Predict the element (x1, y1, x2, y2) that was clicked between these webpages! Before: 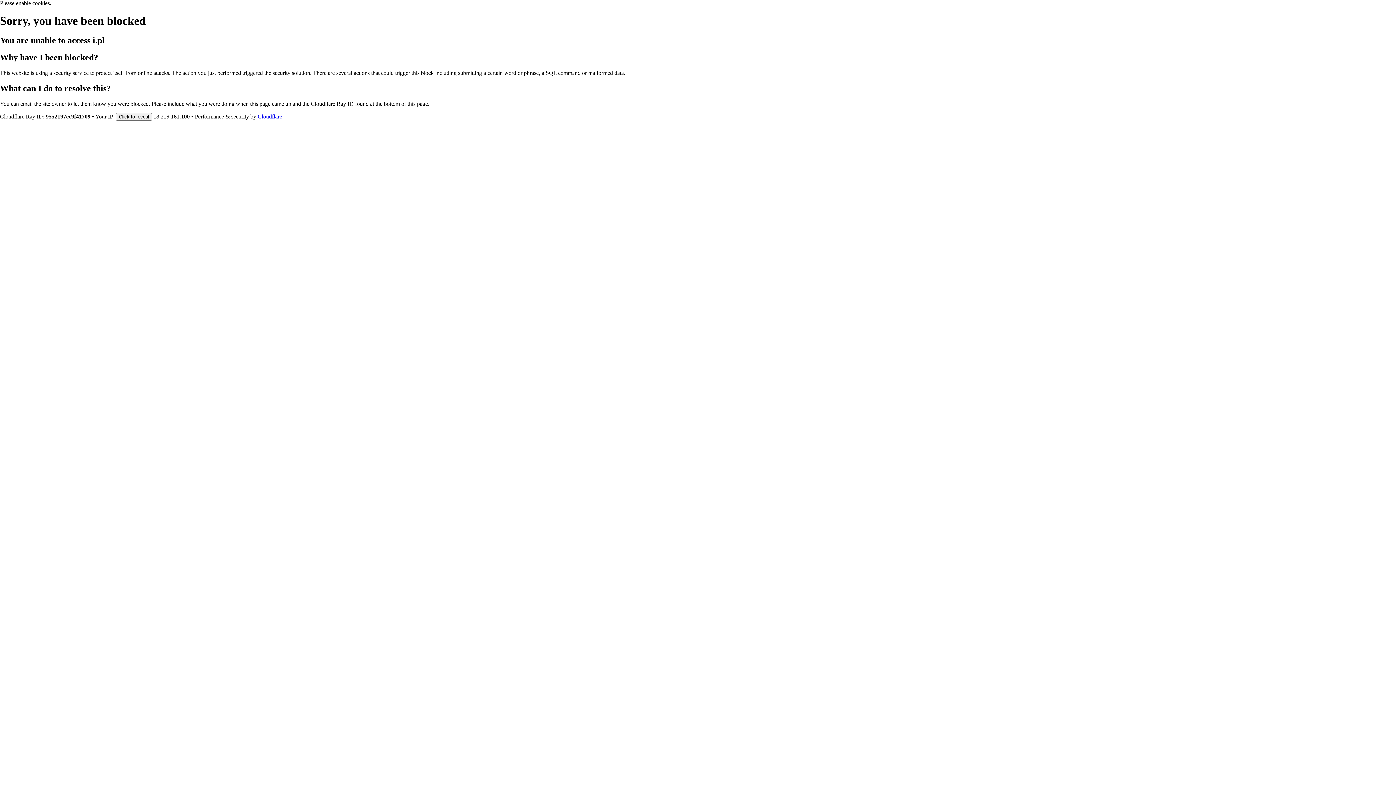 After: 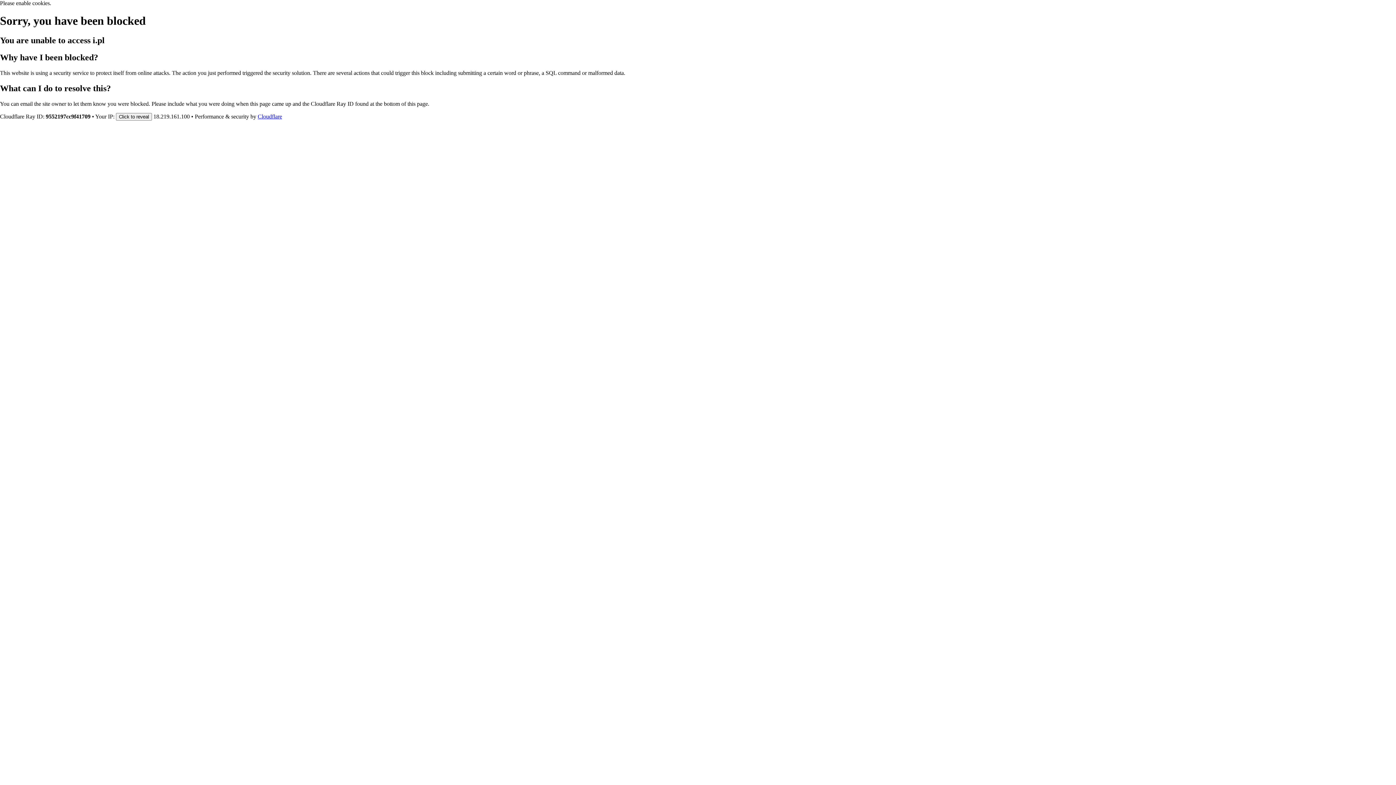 Action: label: Cloudflare bbox: (257, 113, 282, 119)